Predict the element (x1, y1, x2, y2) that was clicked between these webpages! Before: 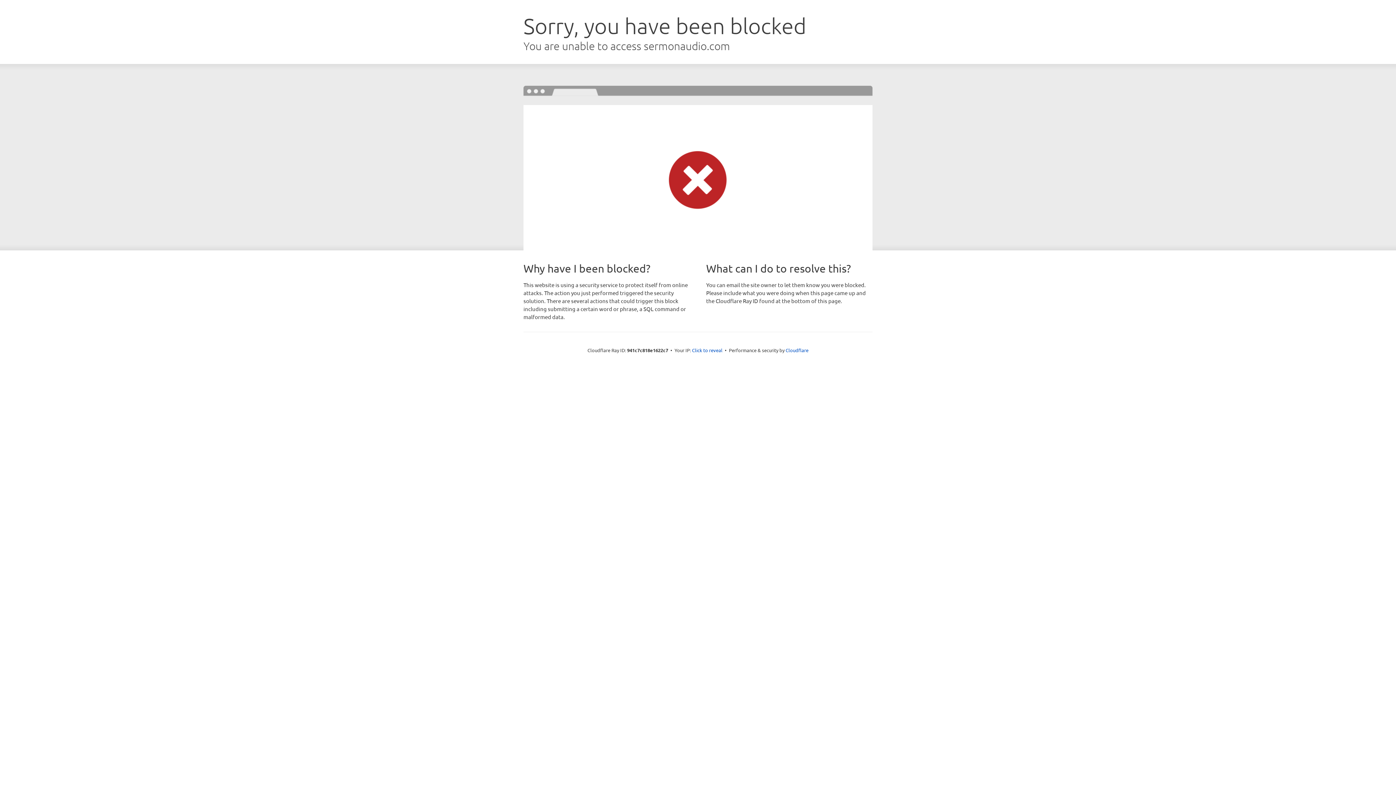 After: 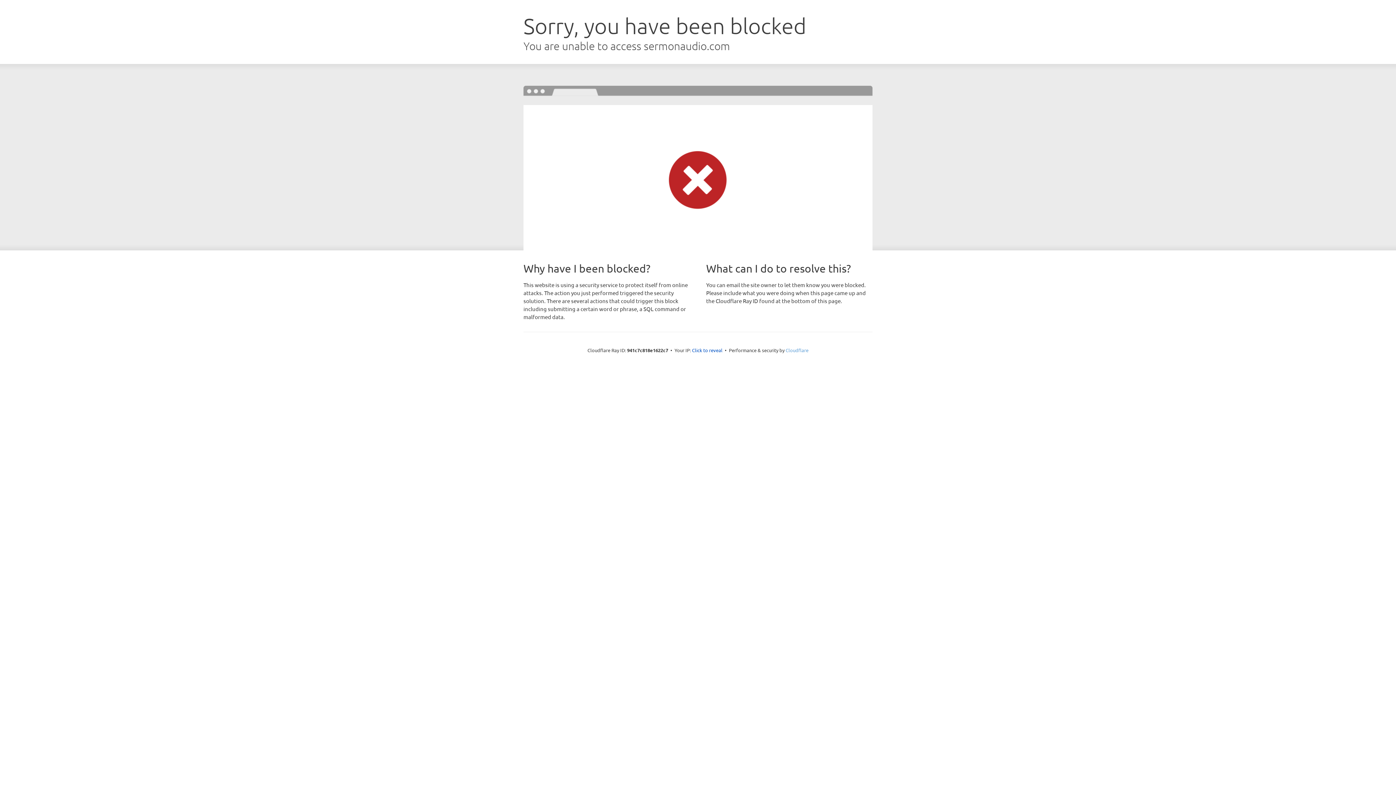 Action: label: Cloudflare bbox: (785, 347, 808, 353)